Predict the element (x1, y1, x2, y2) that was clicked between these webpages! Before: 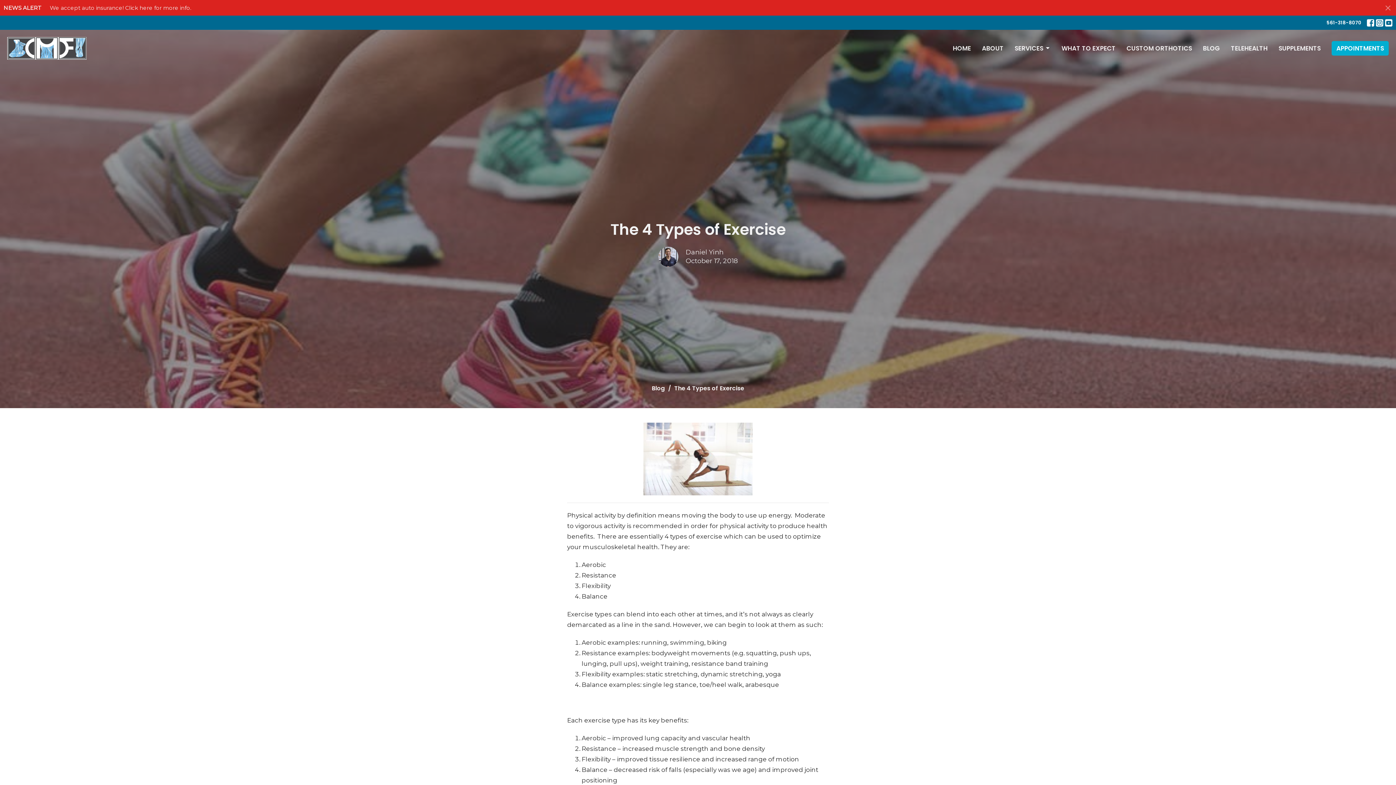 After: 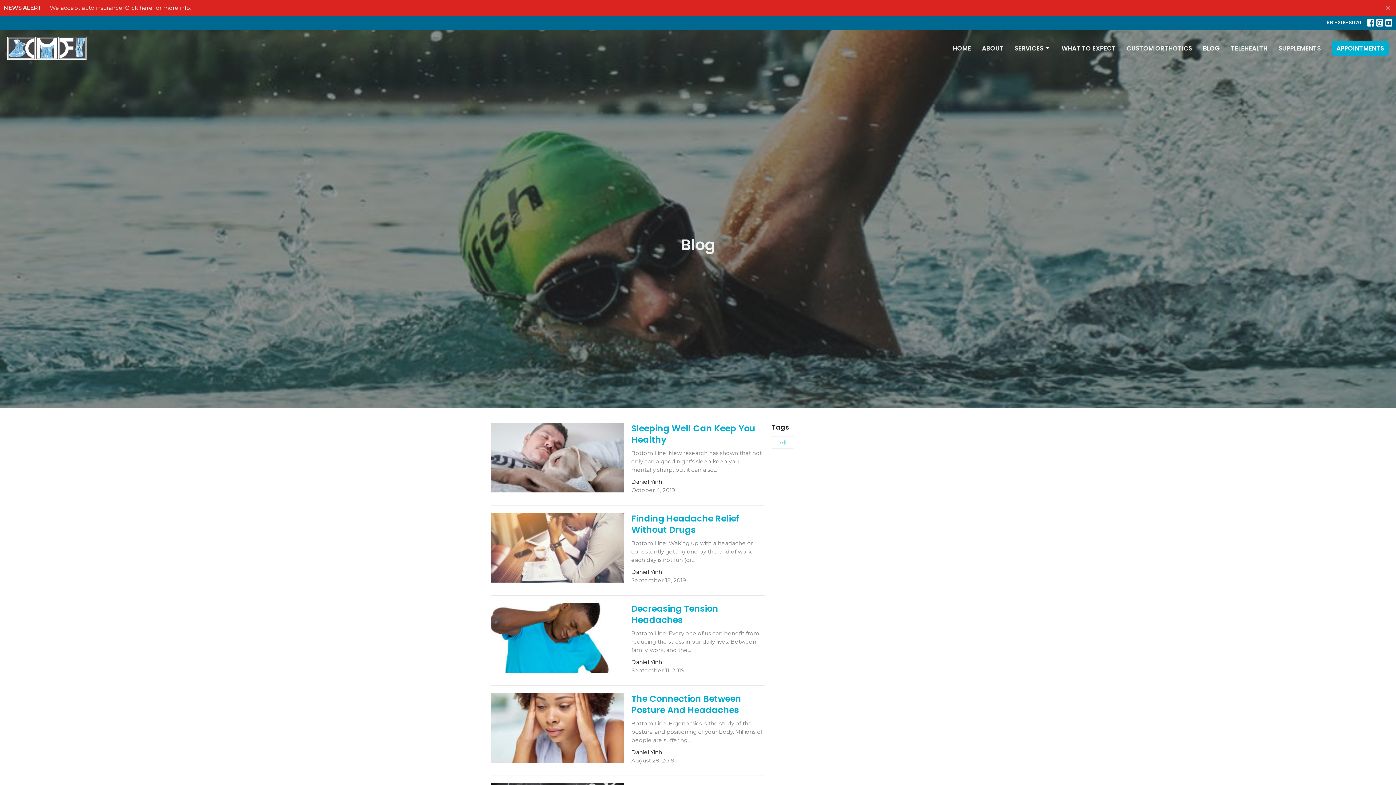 Action: label: Blog bbox: (652, 384, 665, 392)